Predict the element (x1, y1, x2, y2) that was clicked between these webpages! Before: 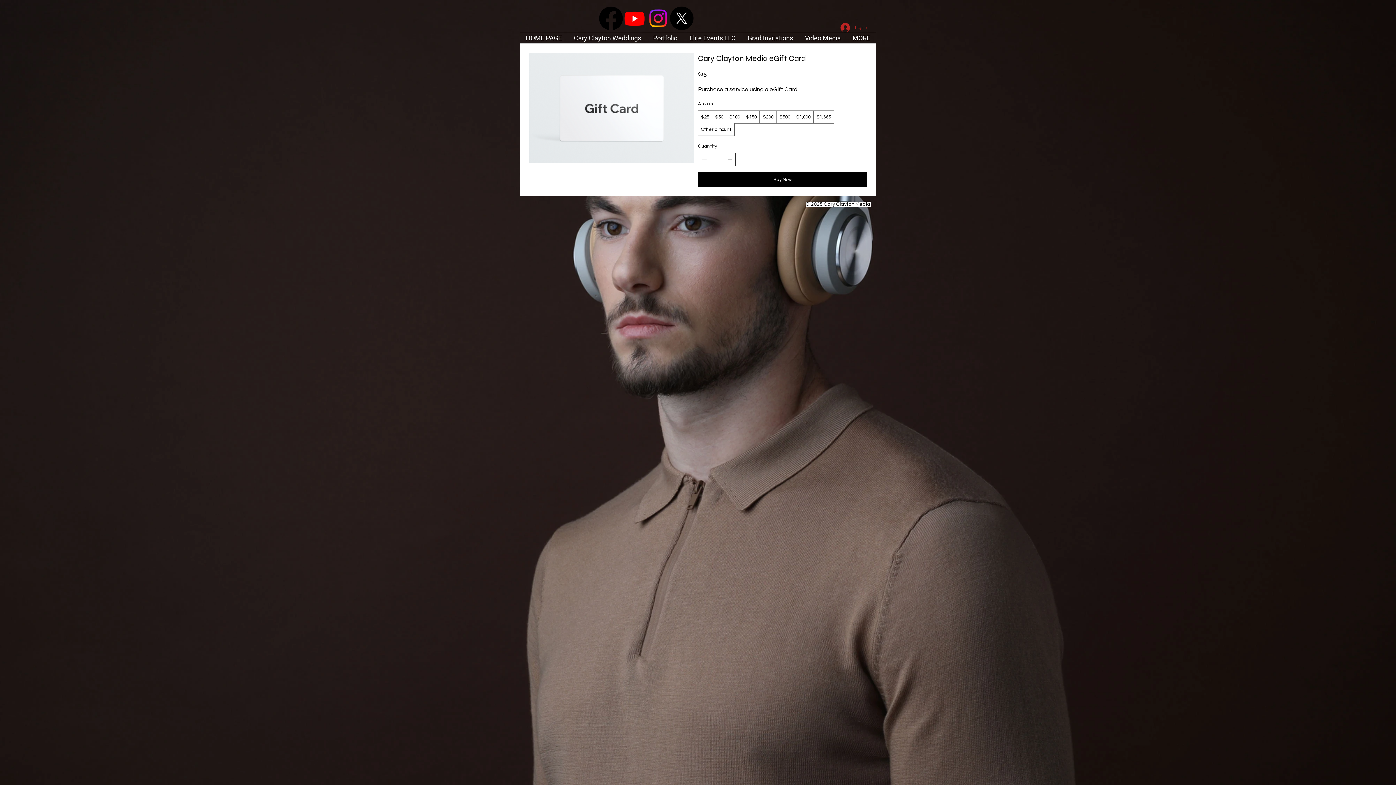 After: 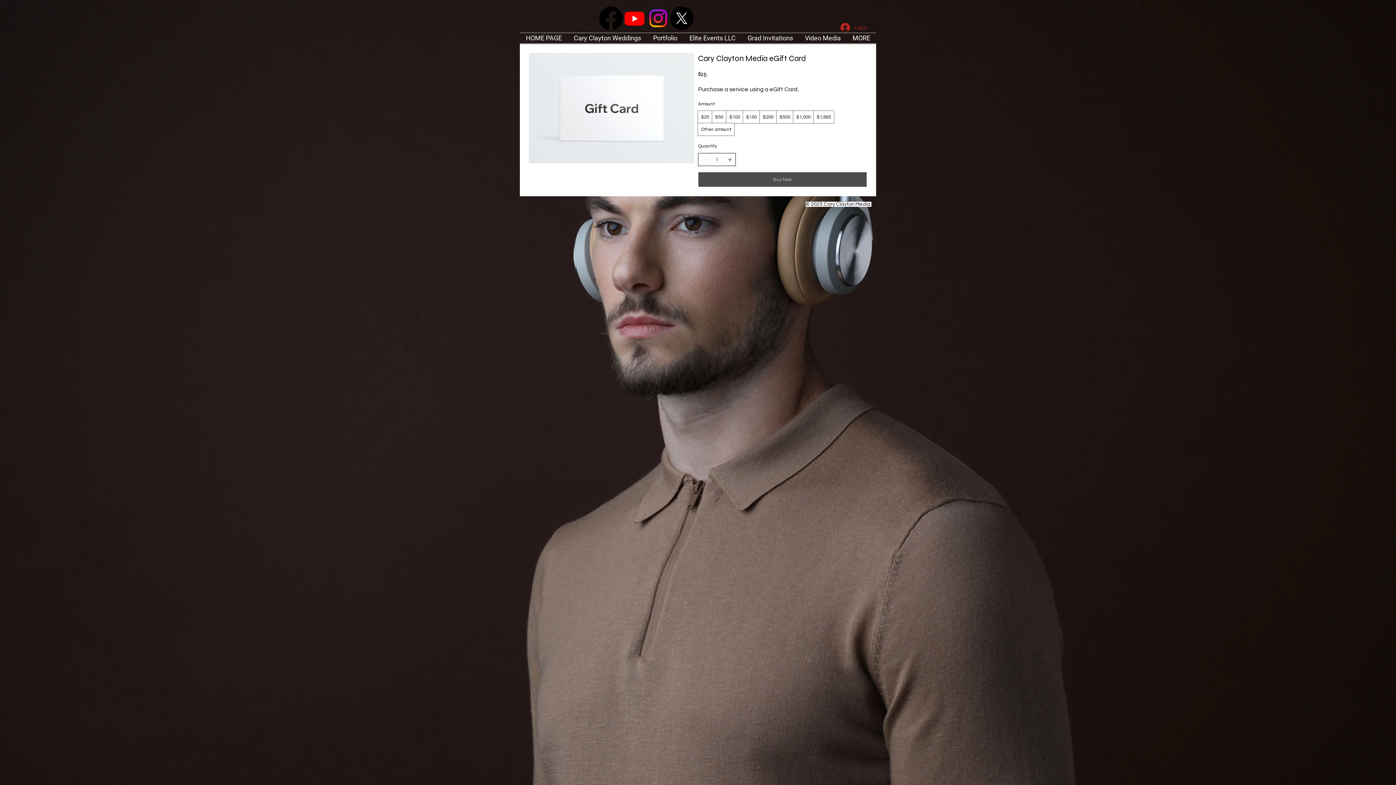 Action: bbox: (698, 171, 867, 187) label: Buy Now